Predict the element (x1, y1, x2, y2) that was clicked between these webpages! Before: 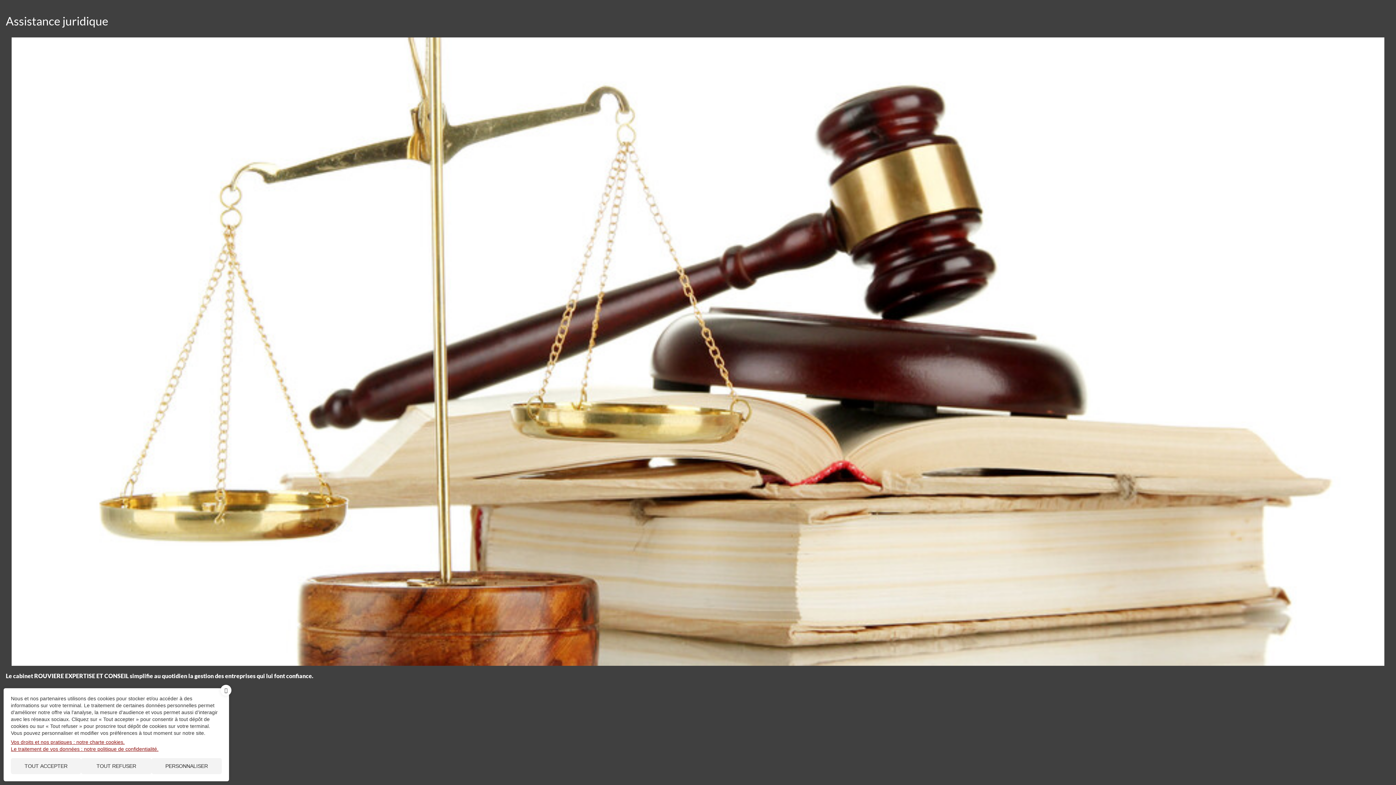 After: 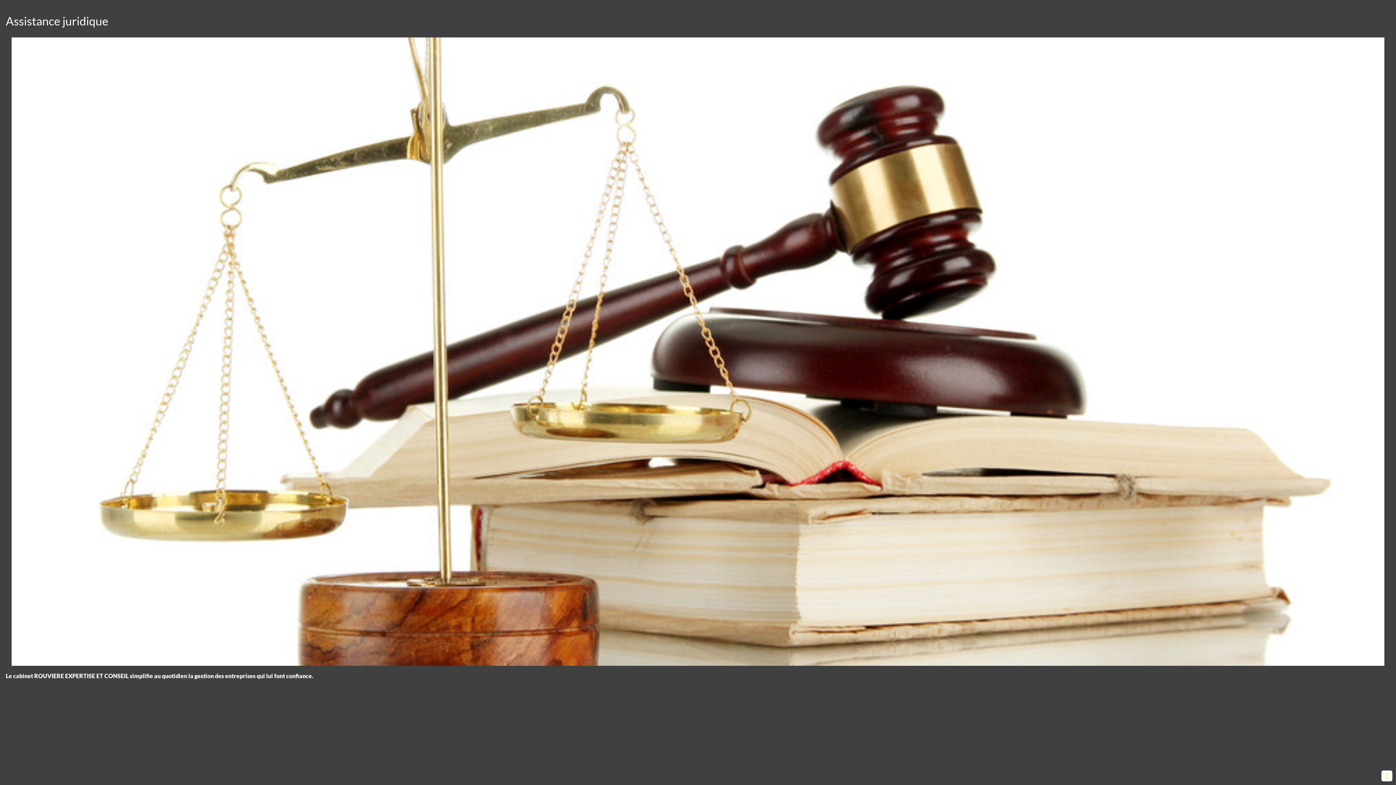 Action: bbox: (10, 758, 81, 774) label: Cookies : Tout accepter